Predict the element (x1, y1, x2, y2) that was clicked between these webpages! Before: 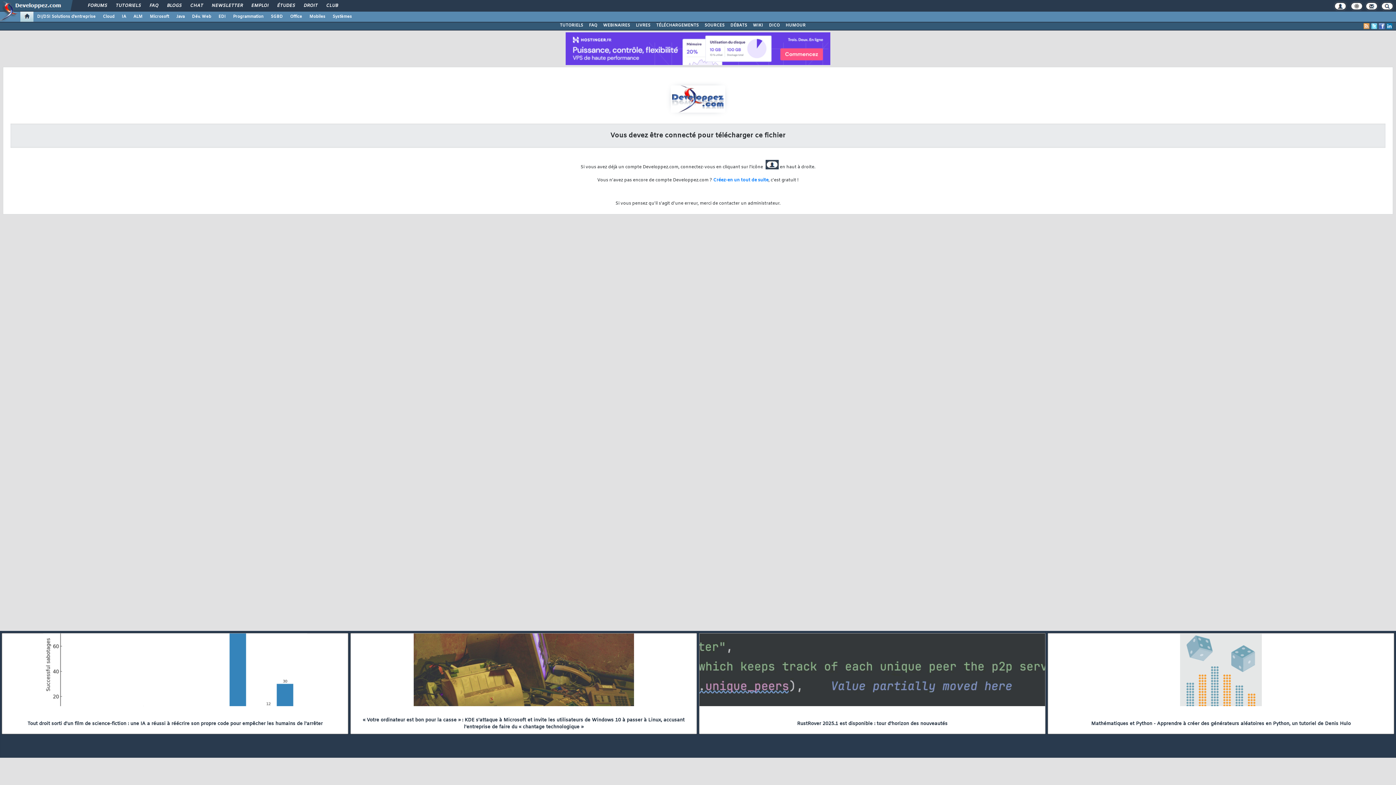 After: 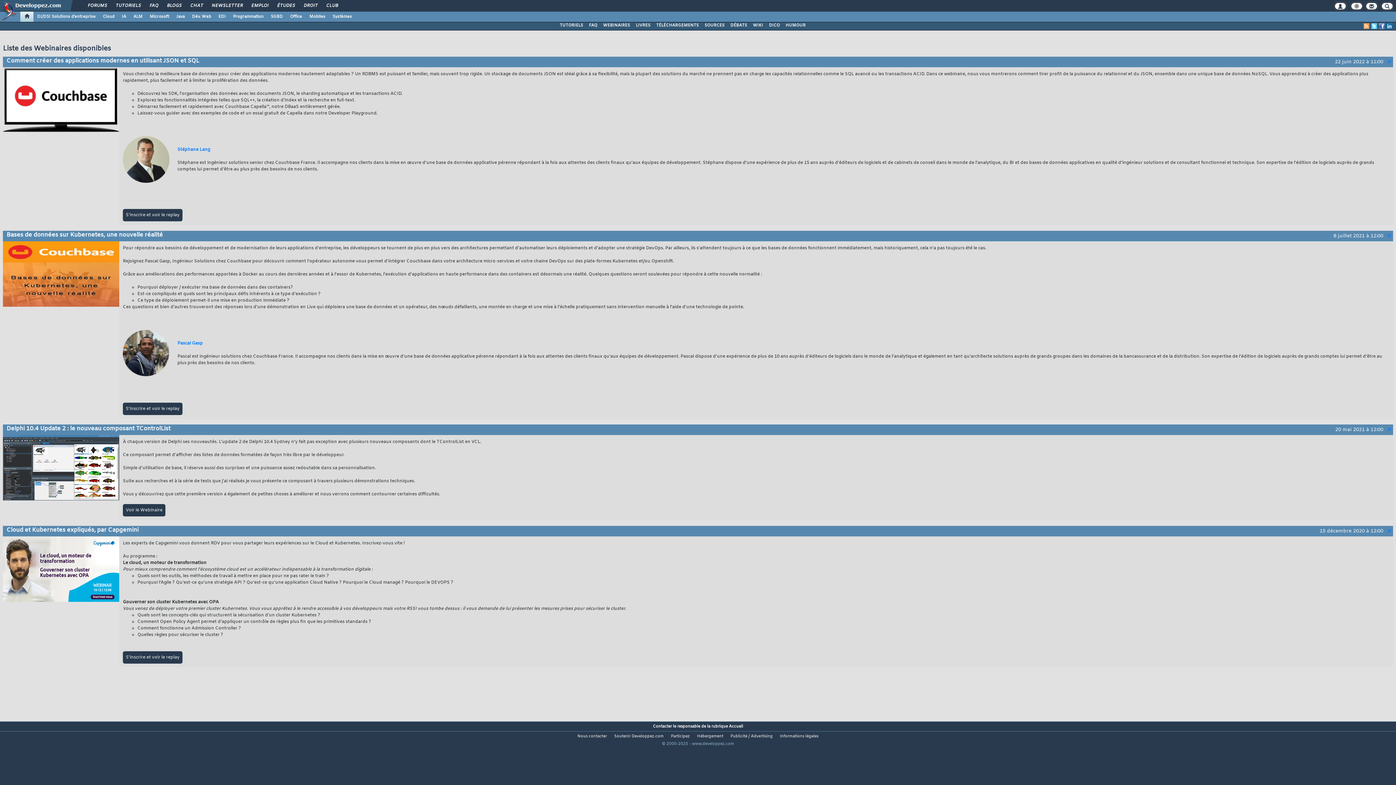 Action: label: WEBINAIRES bbox: (600, 21, 633, 29)